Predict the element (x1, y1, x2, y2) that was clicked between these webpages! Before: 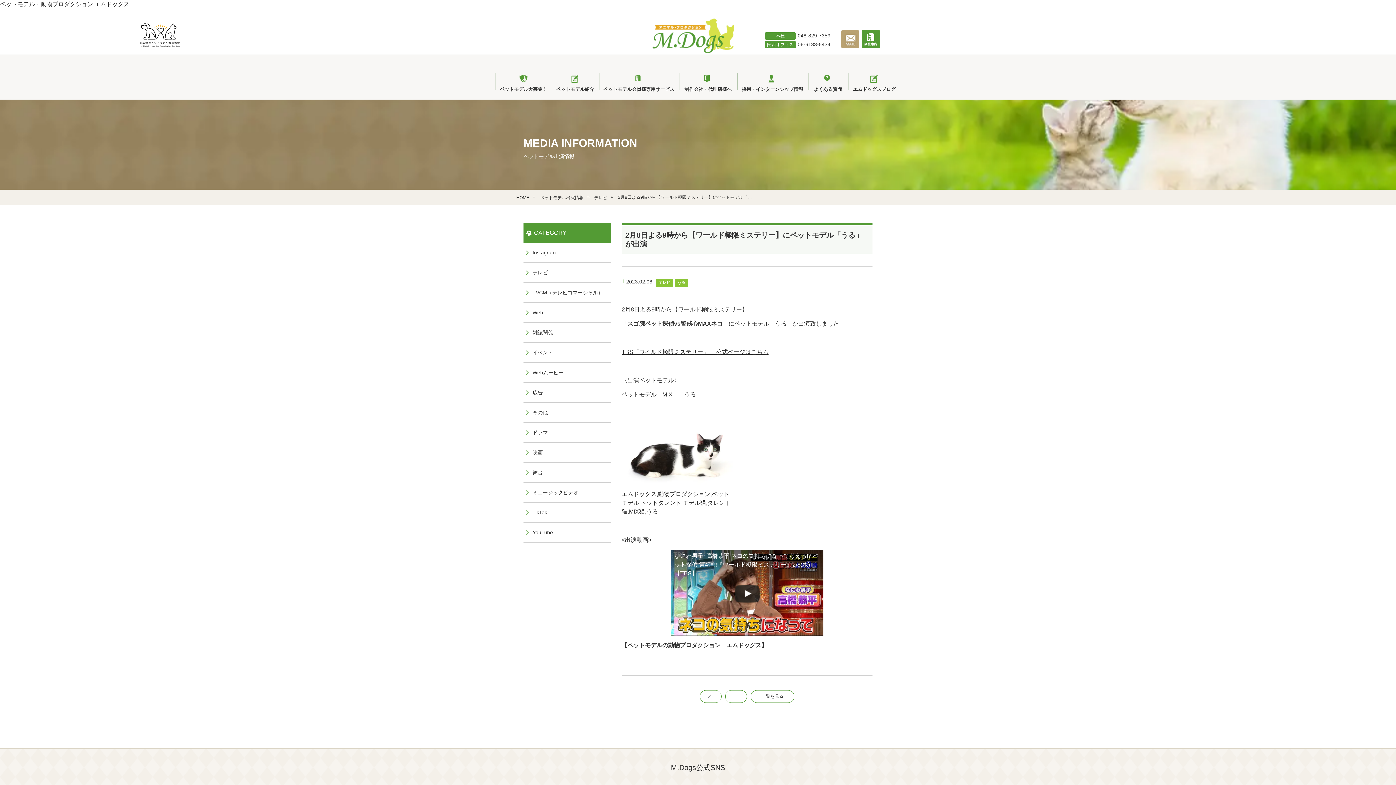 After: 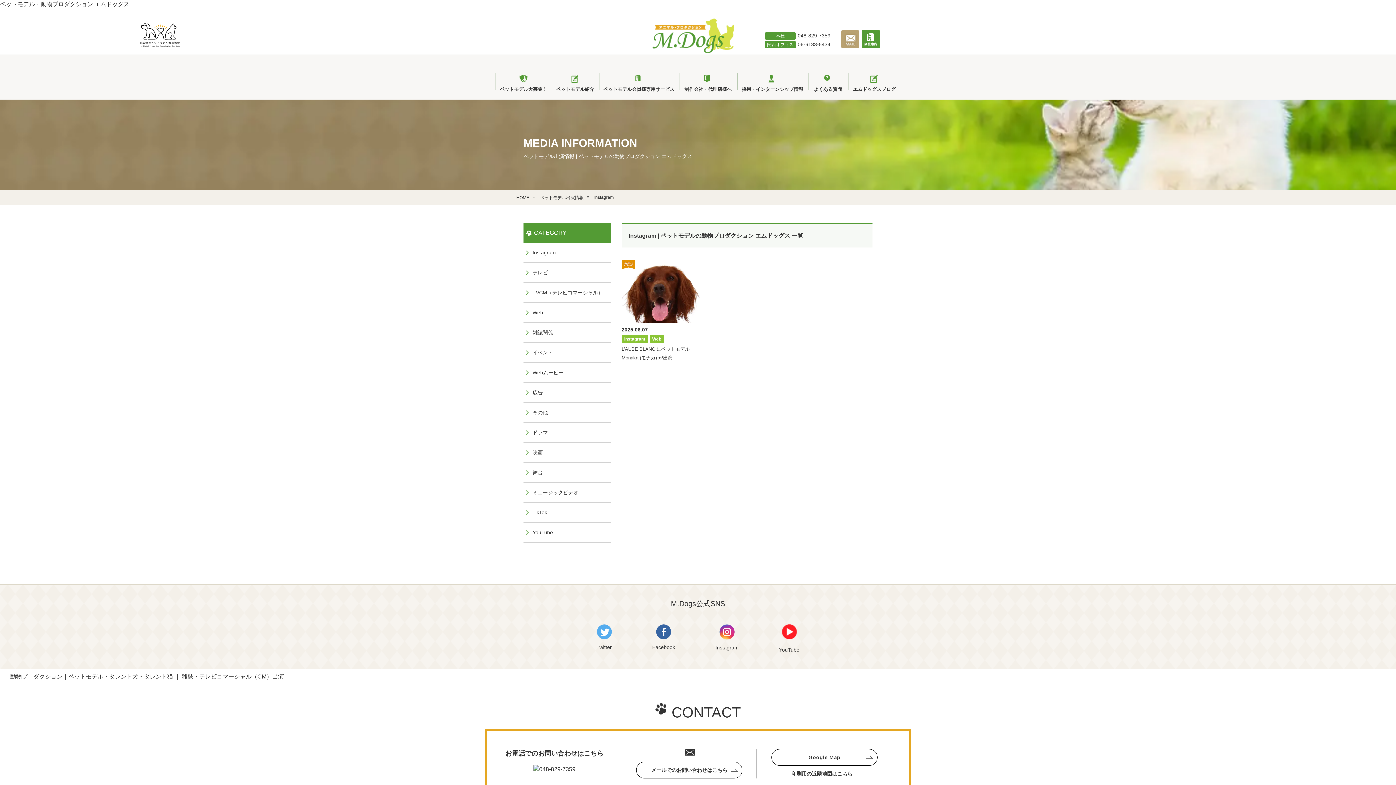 Action: bbox: (523, 242, 610, 262) label: Instagram